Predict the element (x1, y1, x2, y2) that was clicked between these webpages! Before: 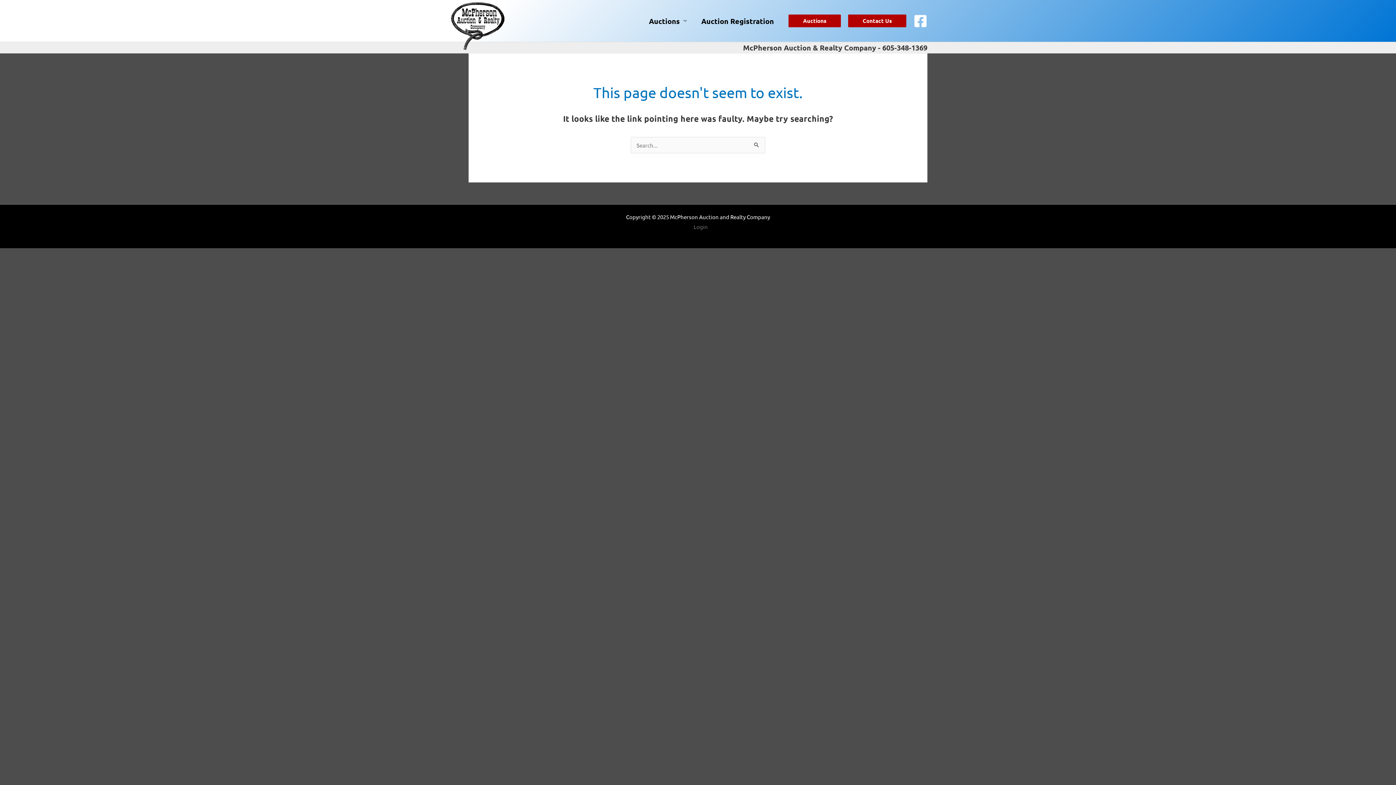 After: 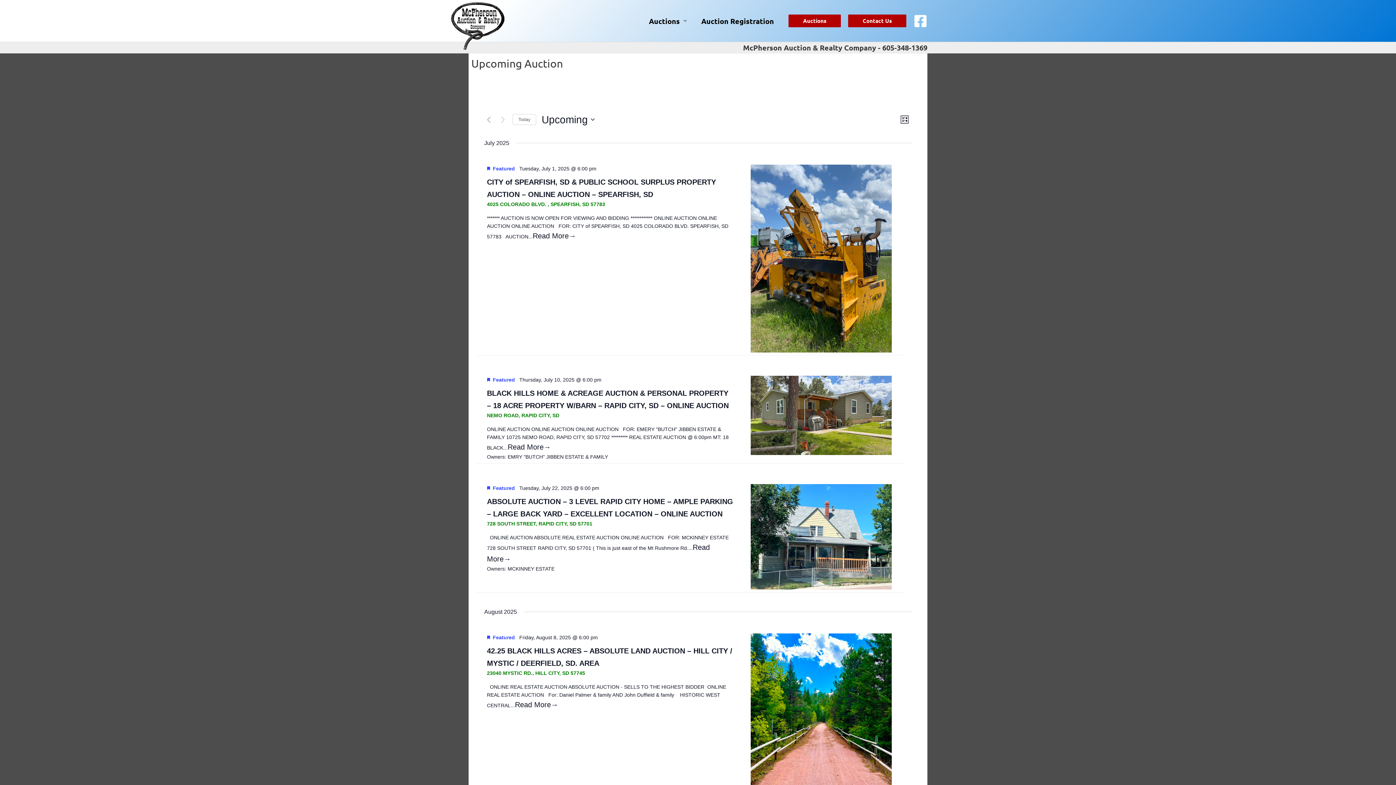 Action: label: Auctions bbox: (788, 14, 841, 27)